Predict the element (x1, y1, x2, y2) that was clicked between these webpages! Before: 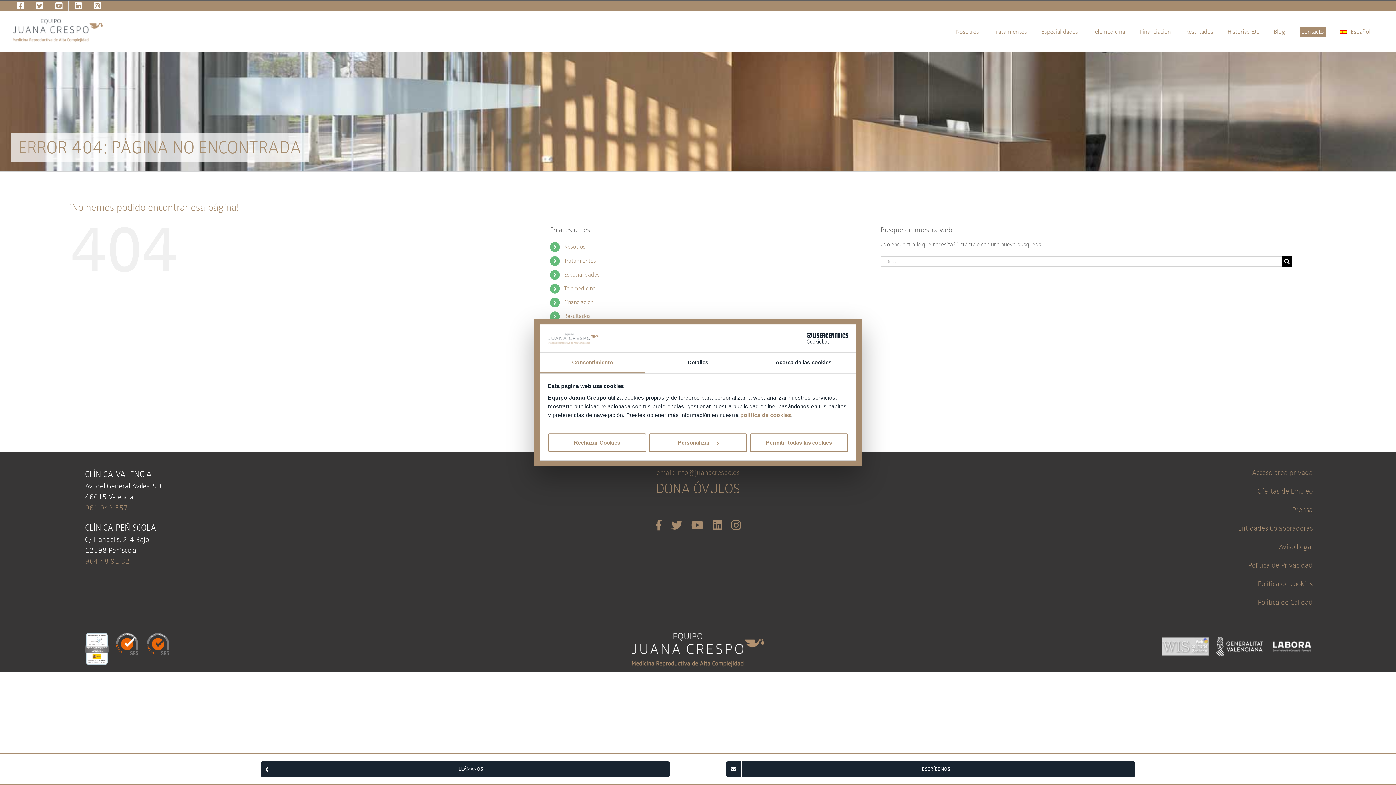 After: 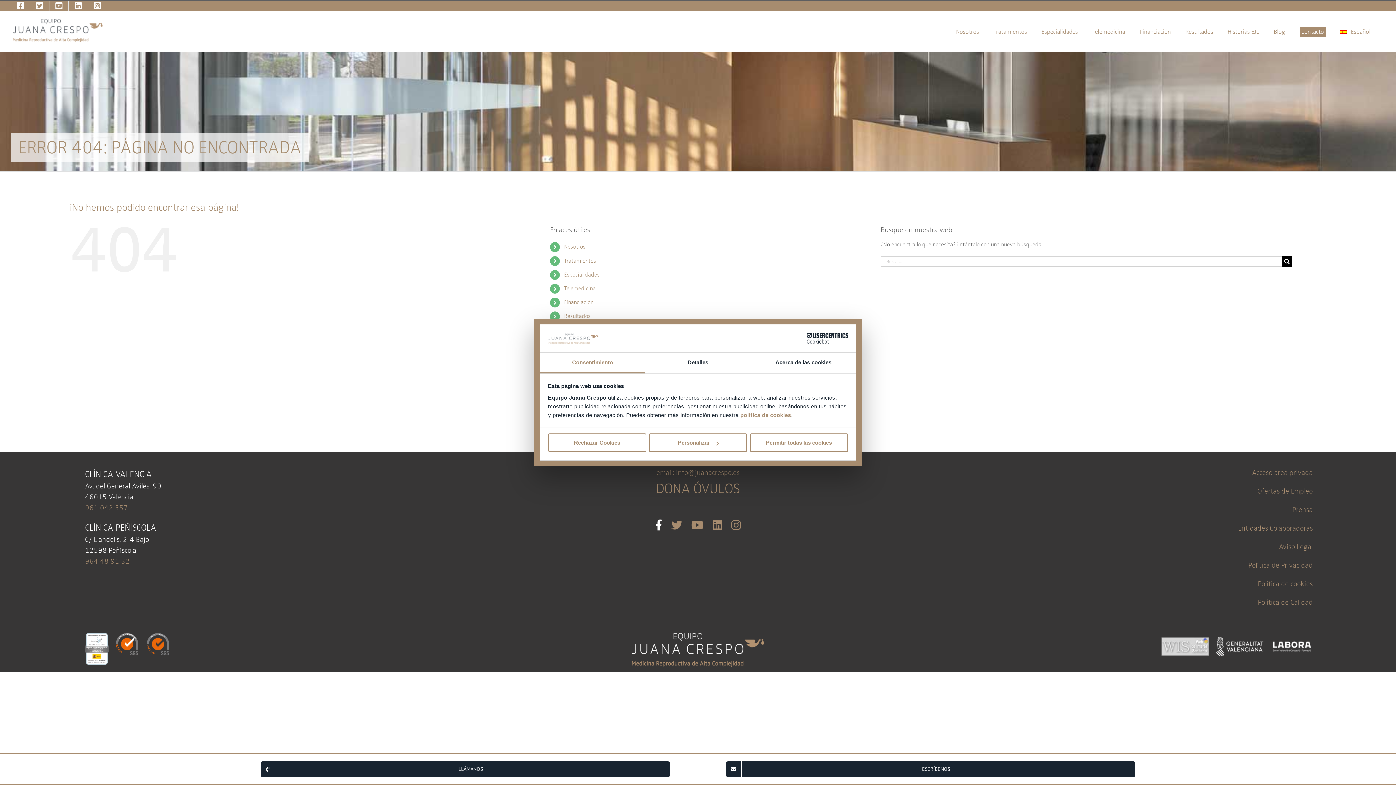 Action: bbox: (655, 517, 662, 534)